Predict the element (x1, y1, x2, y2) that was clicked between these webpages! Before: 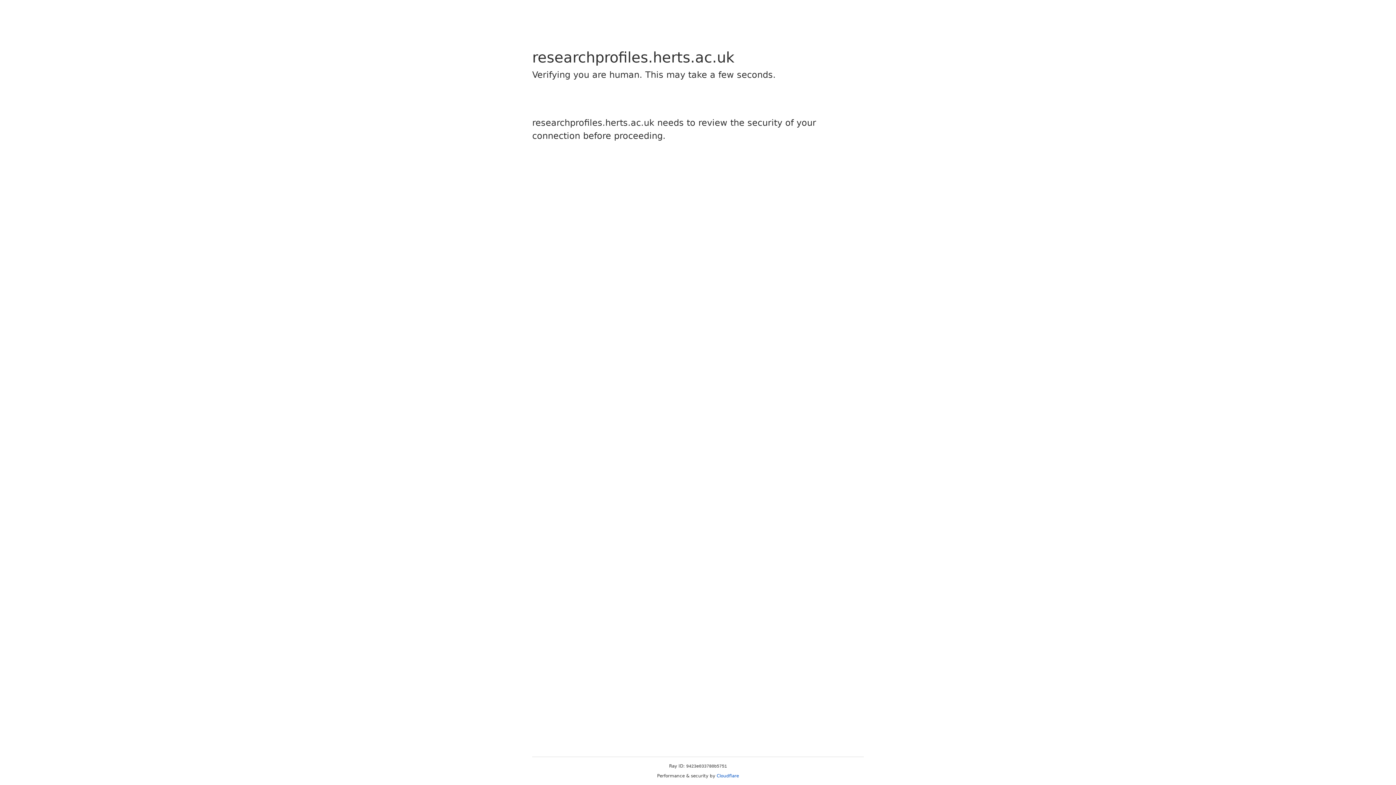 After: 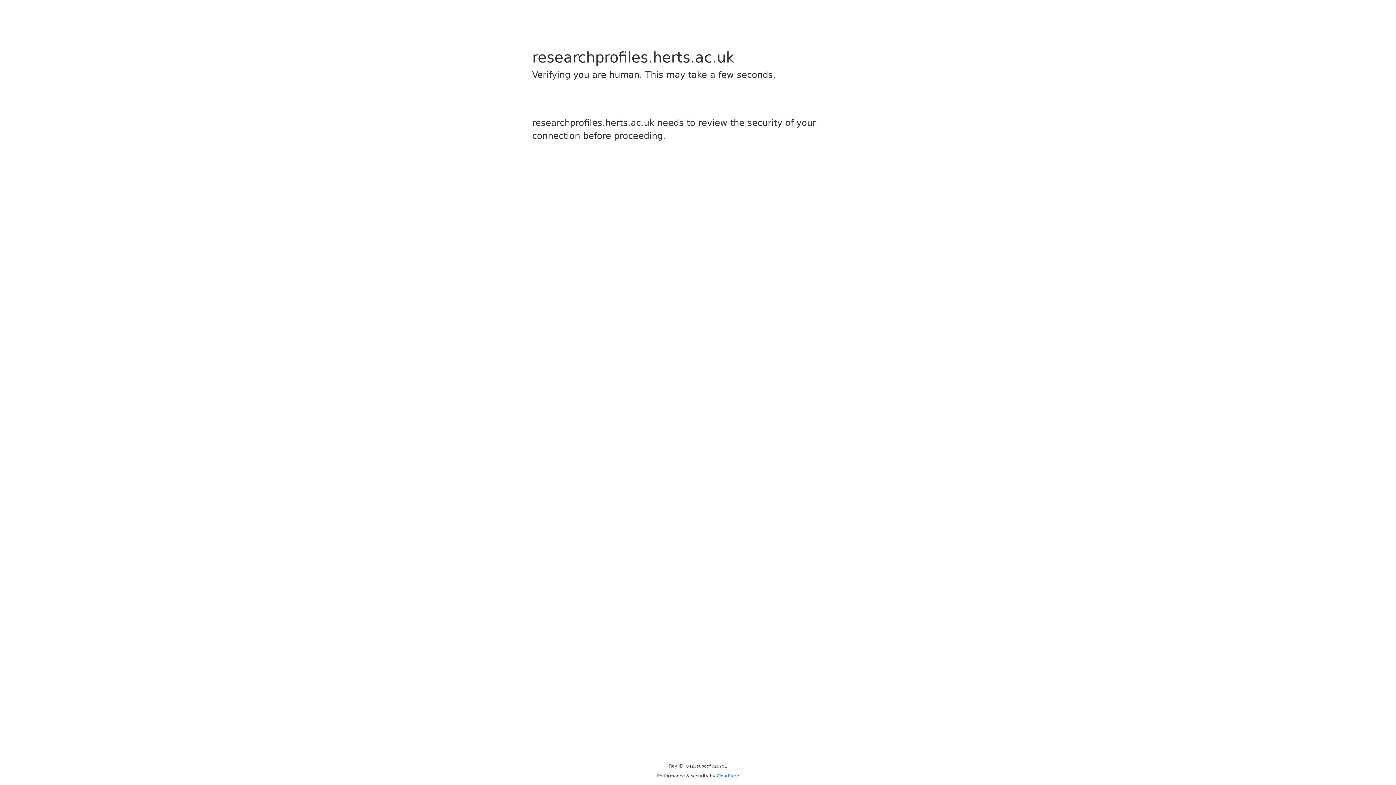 Action: label: Cloudflare bbox: (716, 773, 739, 778)